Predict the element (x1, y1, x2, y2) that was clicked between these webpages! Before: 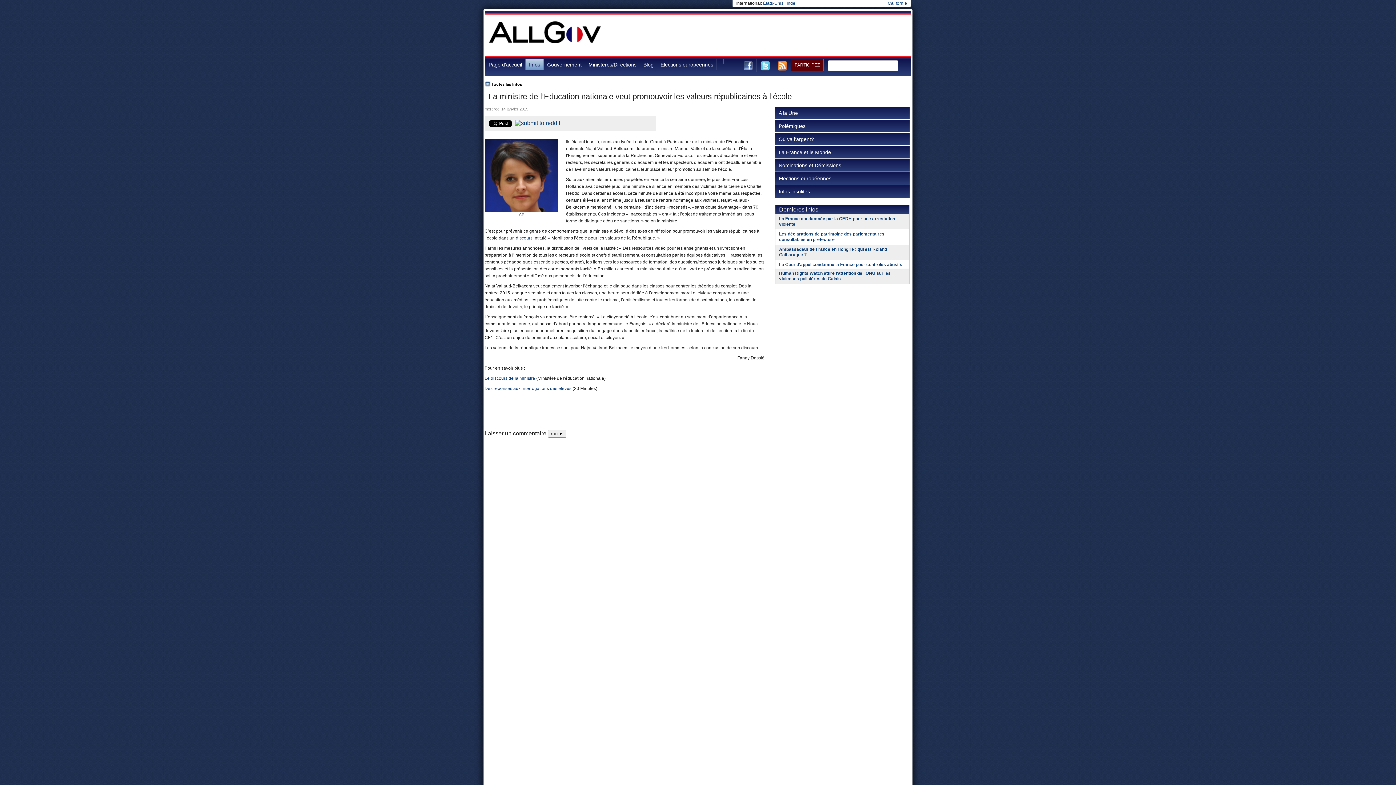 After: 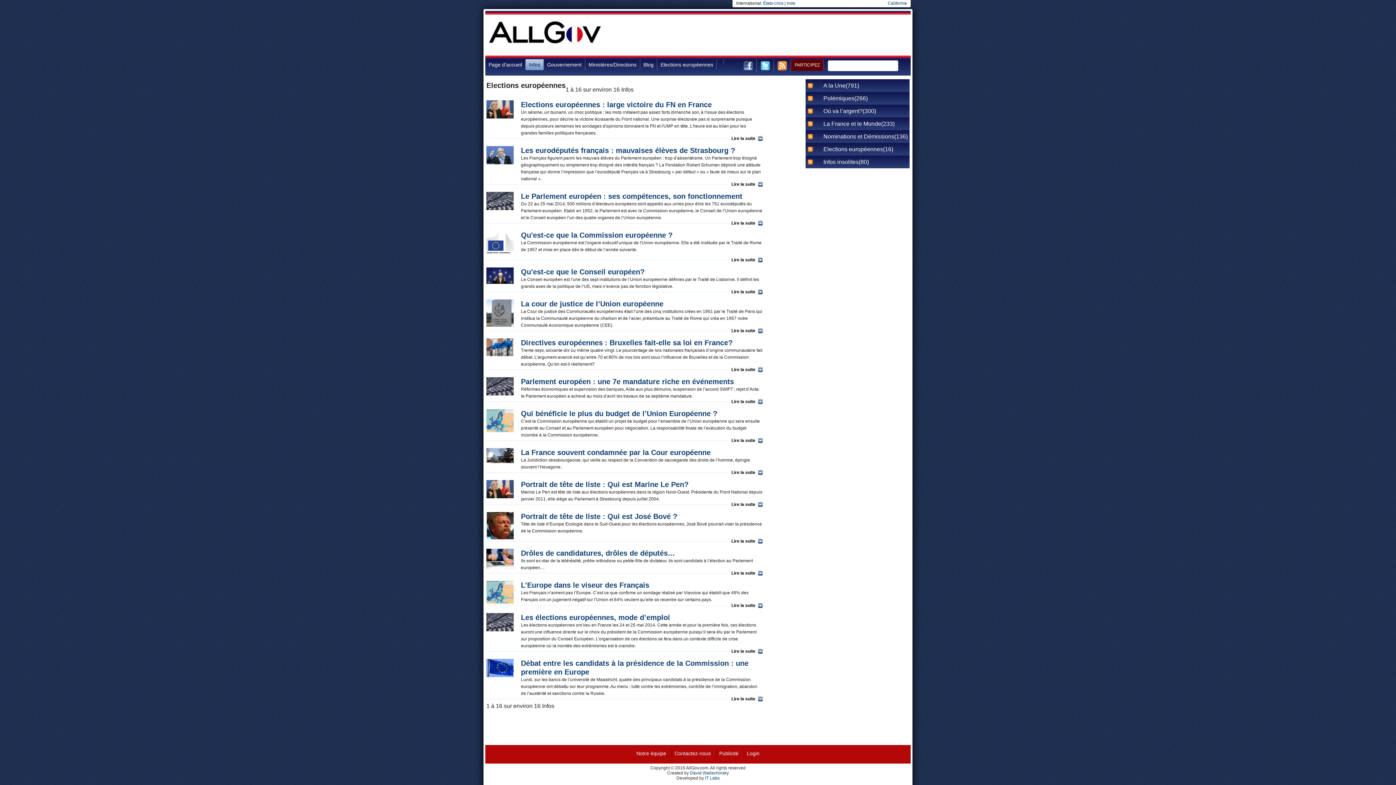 Action: bbox: (775, 172, 909, 184) label: Elections européennes